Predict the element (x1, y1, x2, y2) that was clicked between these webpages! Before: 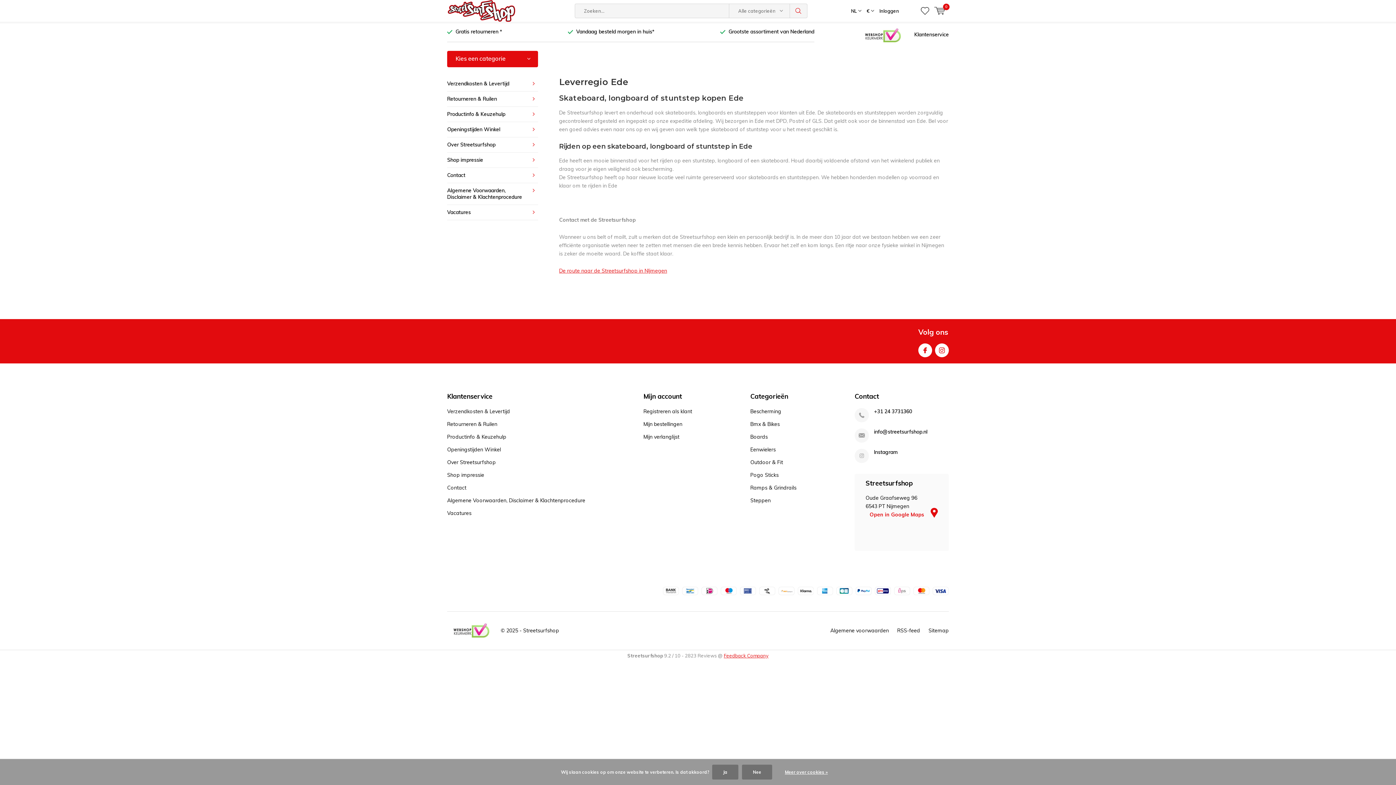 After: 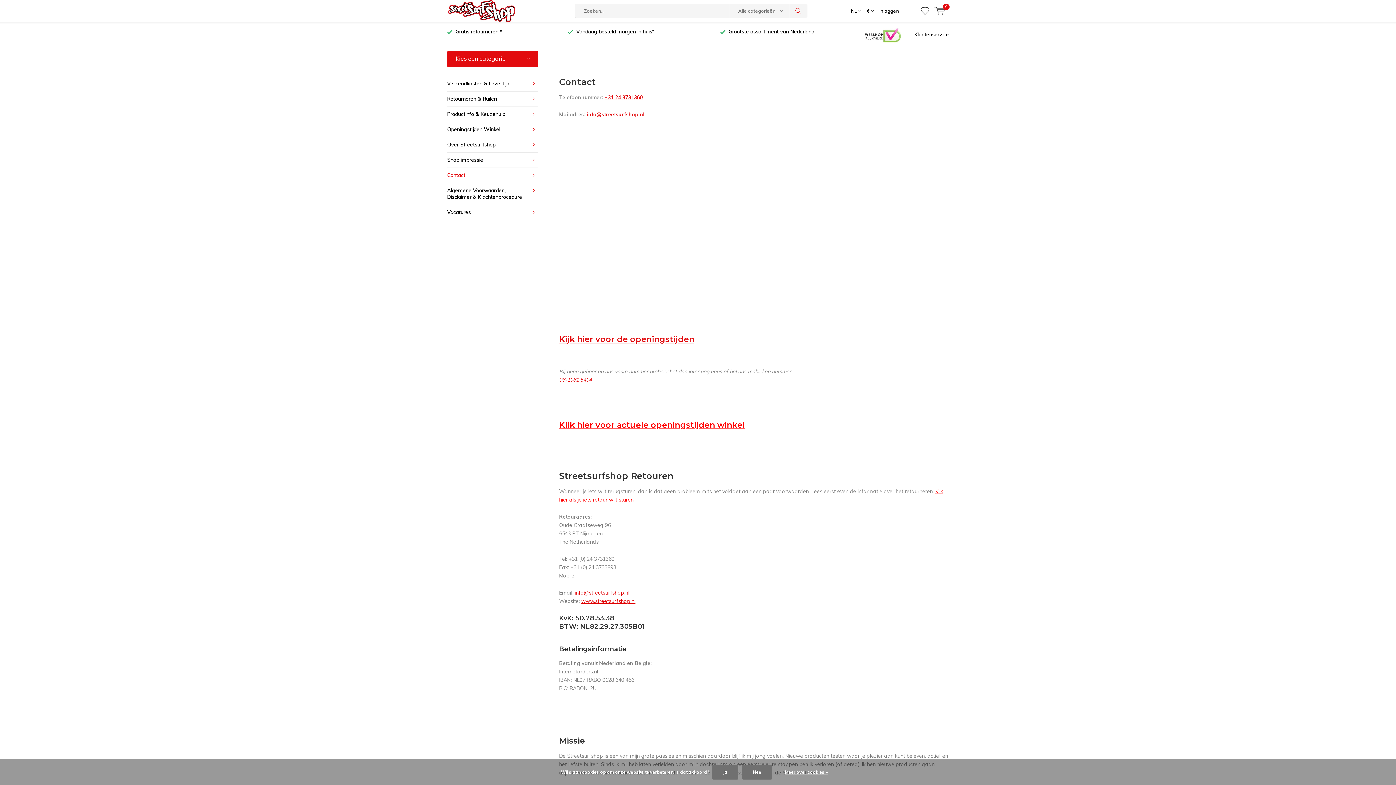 Action: label: Contact bbox: (447, 167, 538, 182)